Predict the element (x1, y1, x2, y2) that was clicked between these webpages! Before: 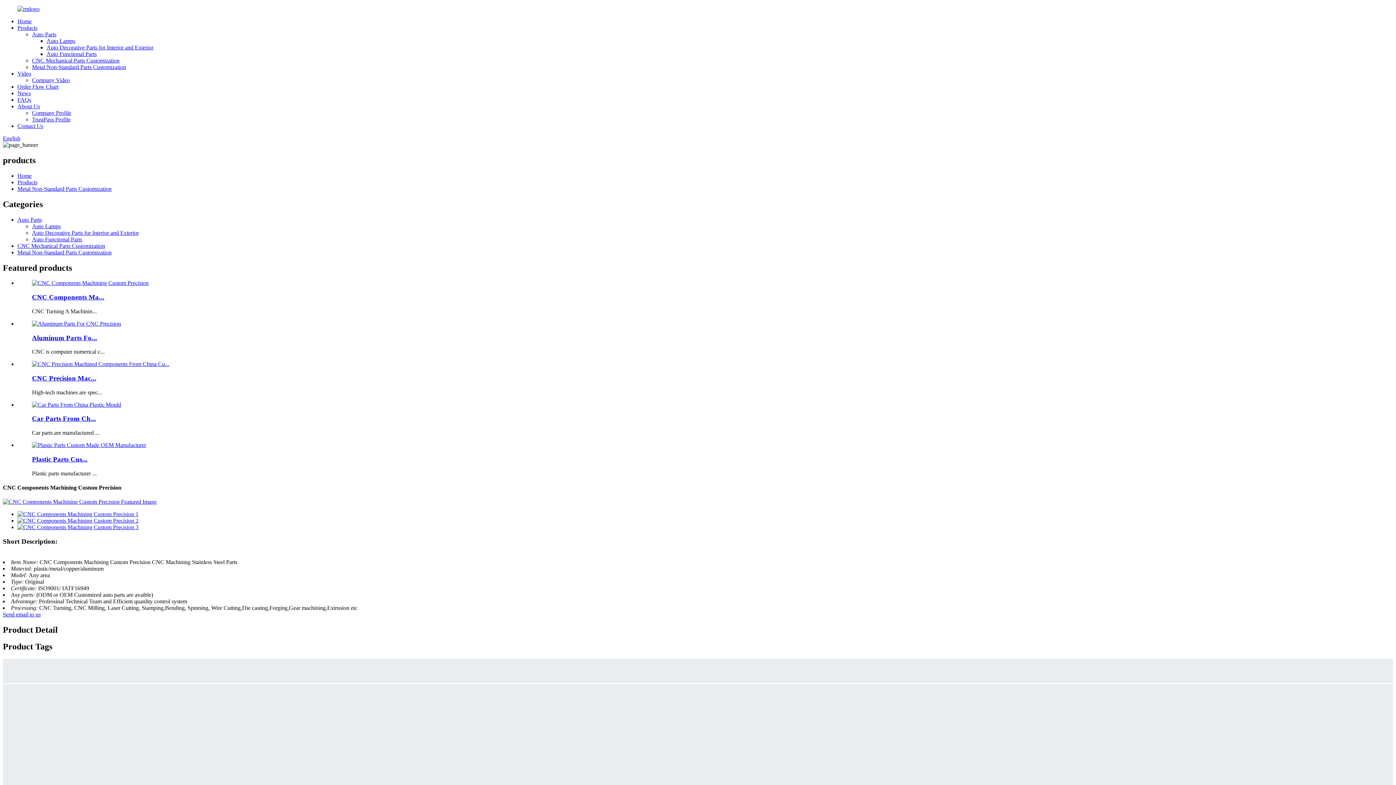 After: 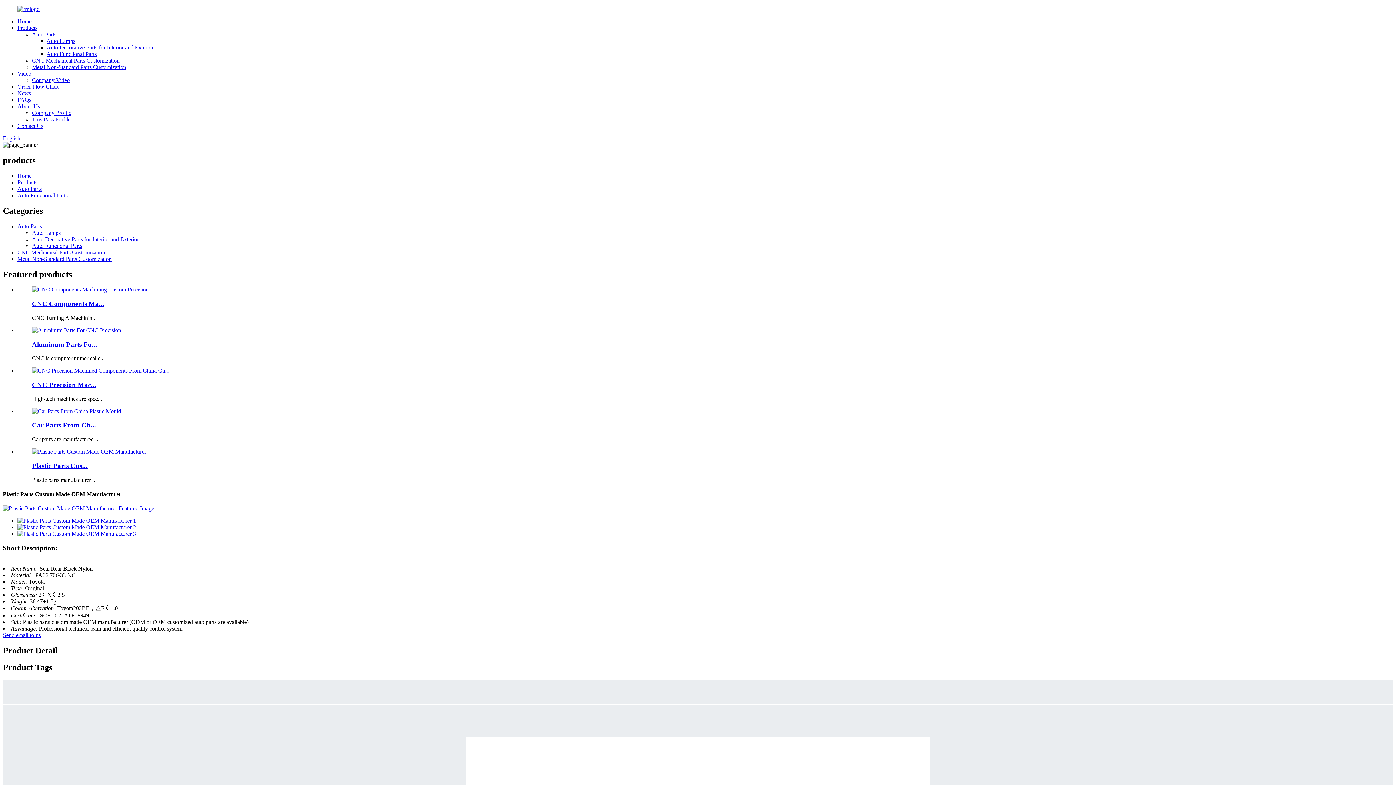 Action: bbox: (32, 442, 146, 448)